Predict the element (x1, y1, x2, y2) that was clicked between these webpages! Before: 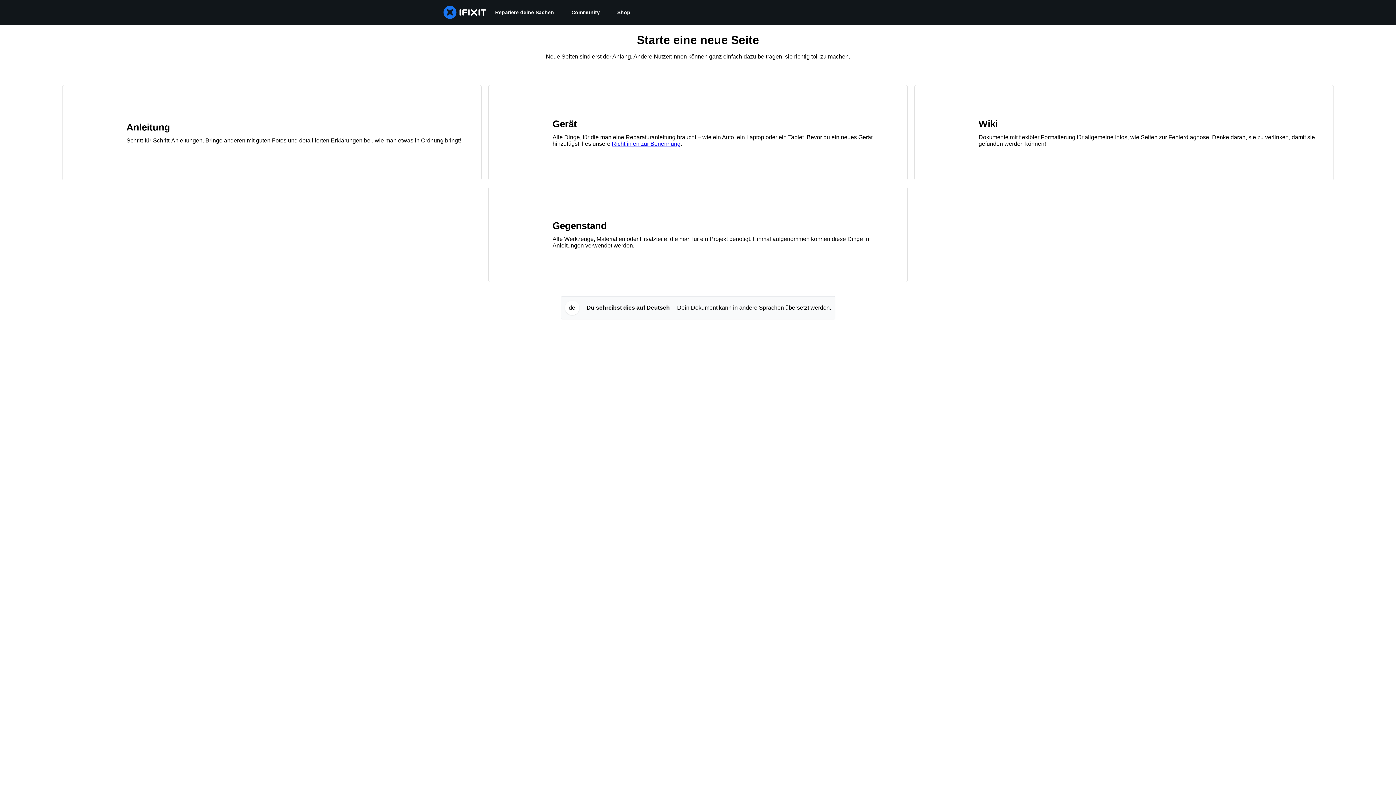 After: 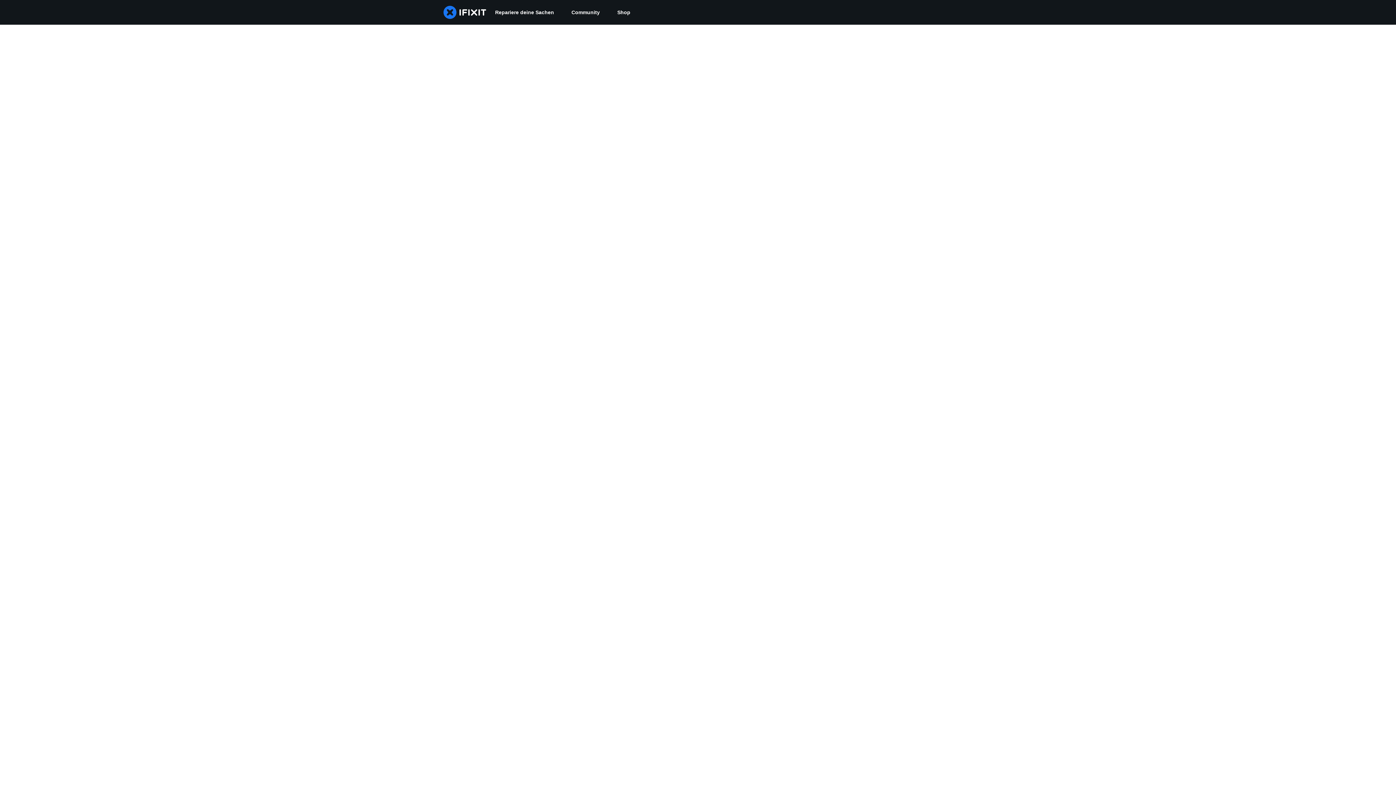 Action: bbox: (562, 0, 608, 24) label: Community